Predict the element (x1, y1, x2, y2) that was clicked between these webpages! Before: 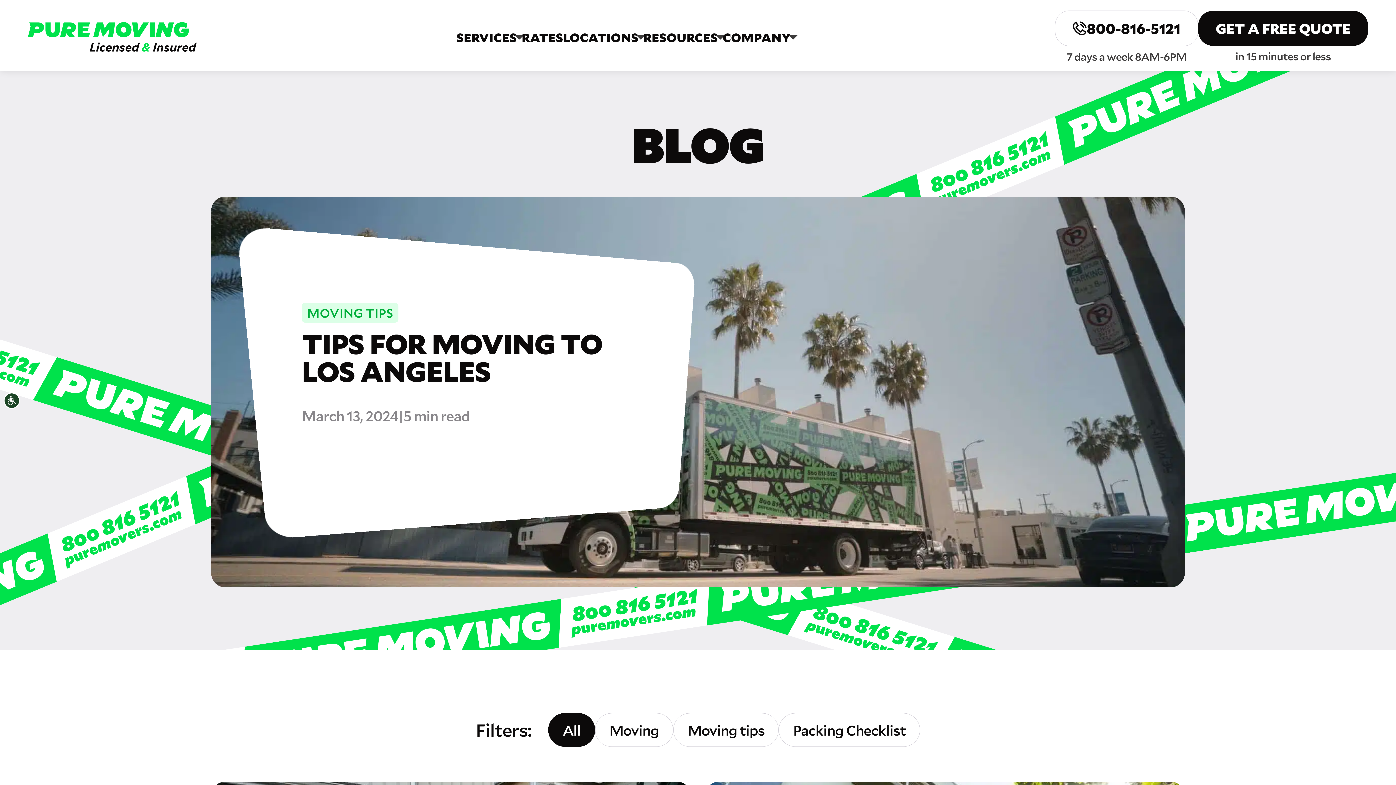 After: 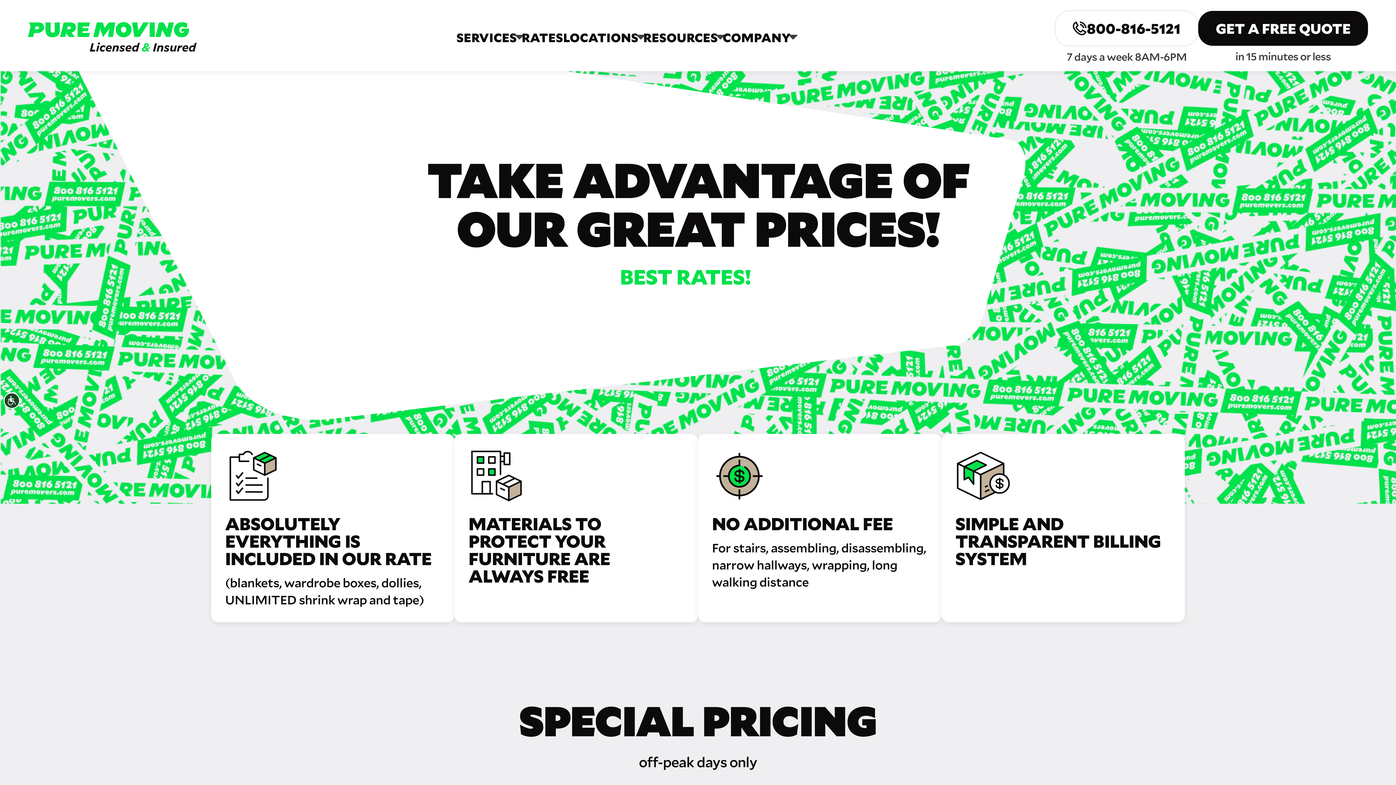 Action: bbox: (521, 29, 563, 44) label: RATES